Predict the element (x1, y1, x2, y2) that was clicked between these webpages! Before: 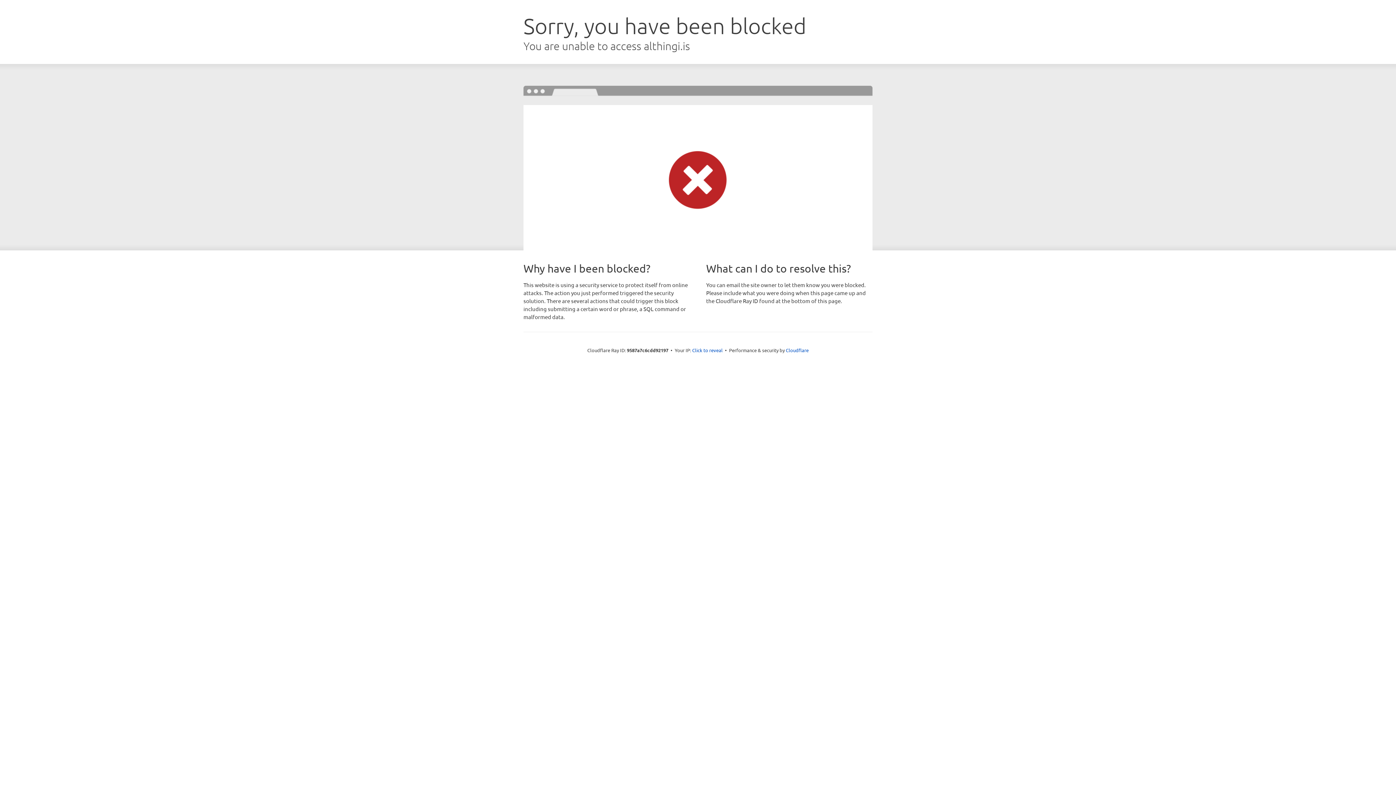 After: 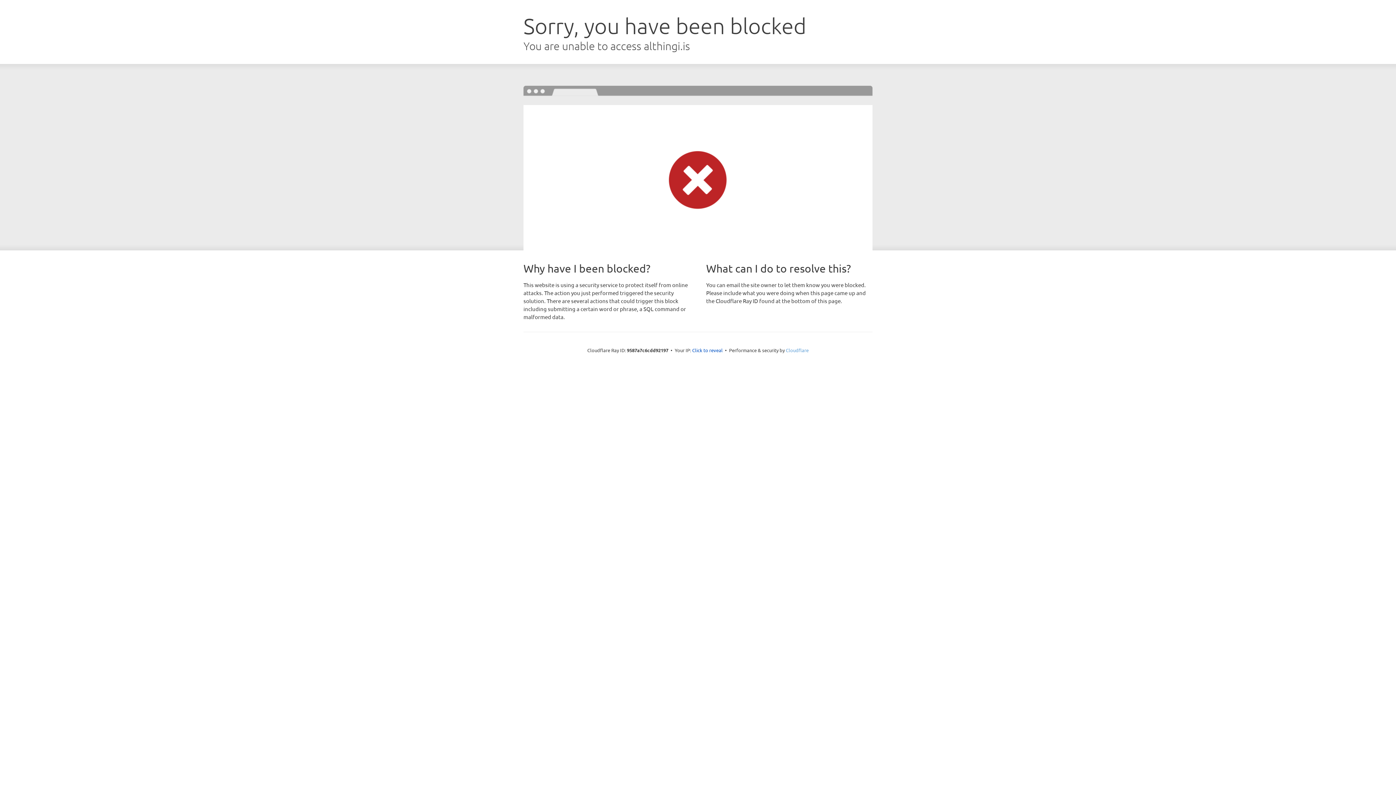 Action: bbox: (786, 347, 808, 353) label: Cloudflare